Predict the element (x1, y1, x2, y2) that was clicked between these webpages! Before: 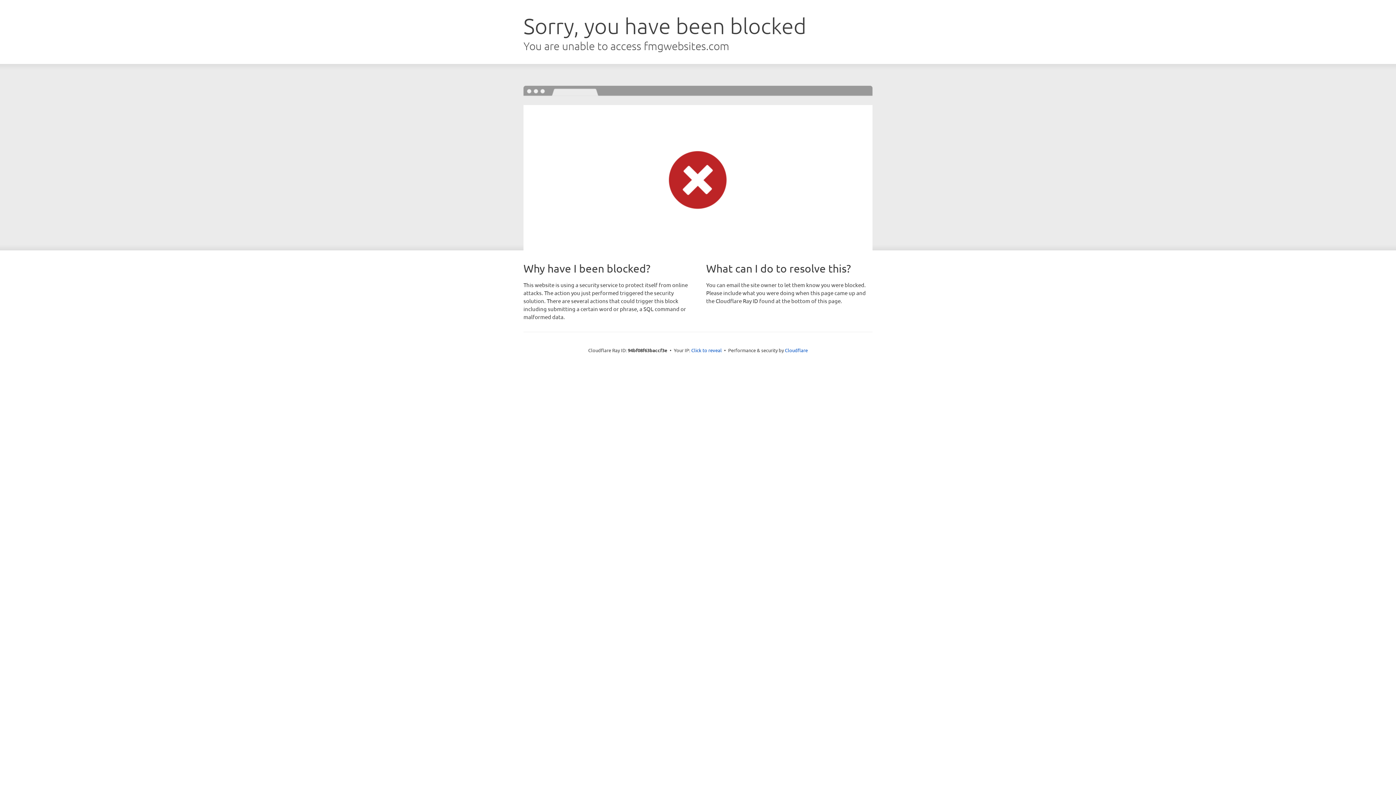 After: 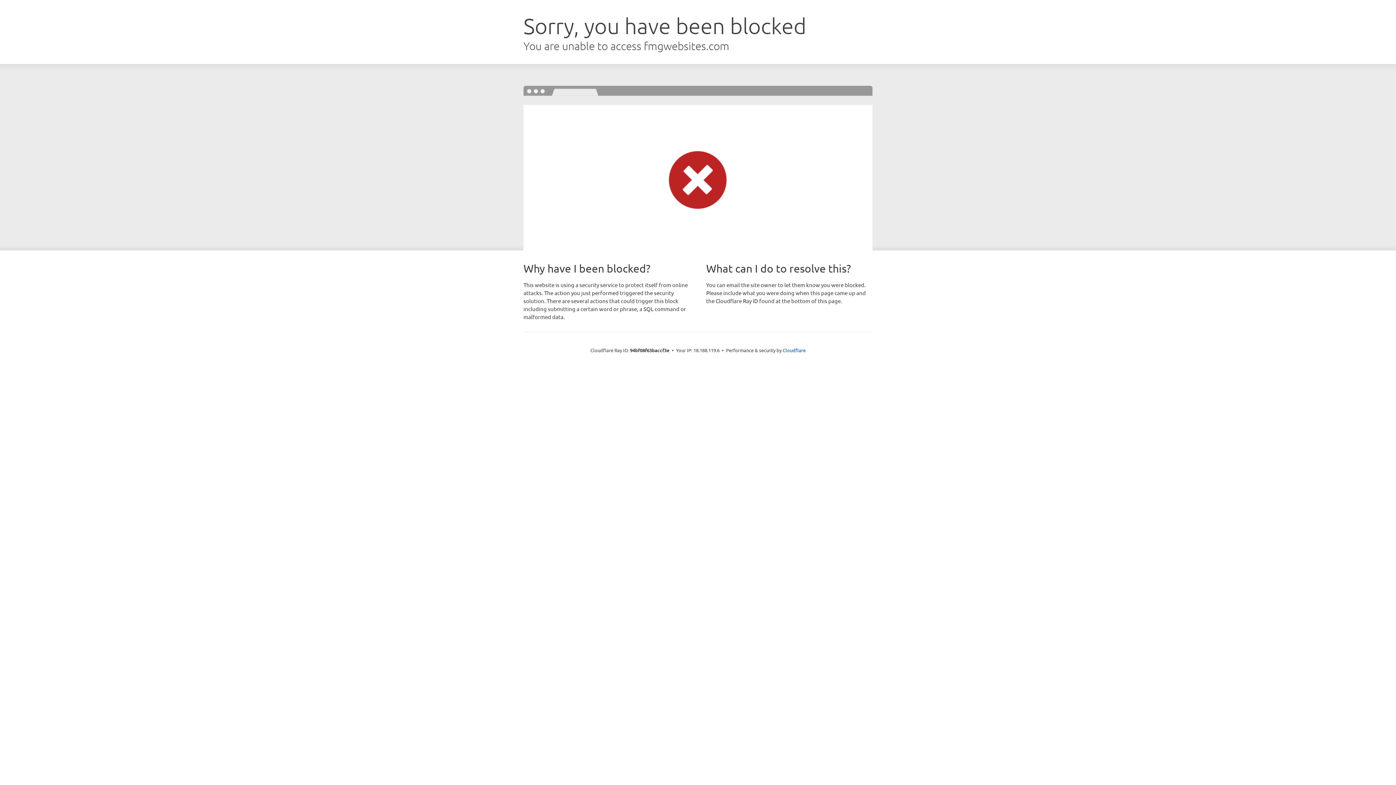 Action: label: Click to reveal bbox: (691, 346, 722, 353)